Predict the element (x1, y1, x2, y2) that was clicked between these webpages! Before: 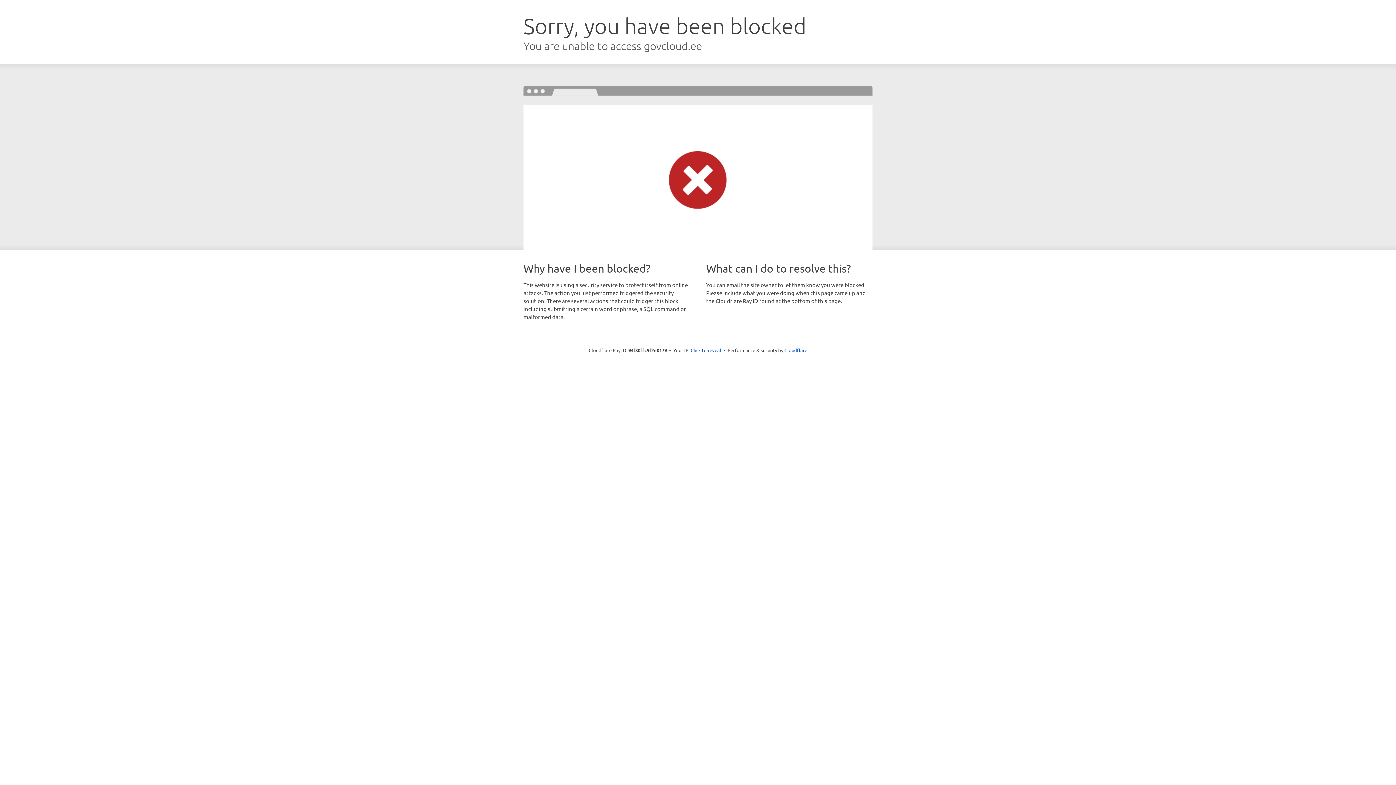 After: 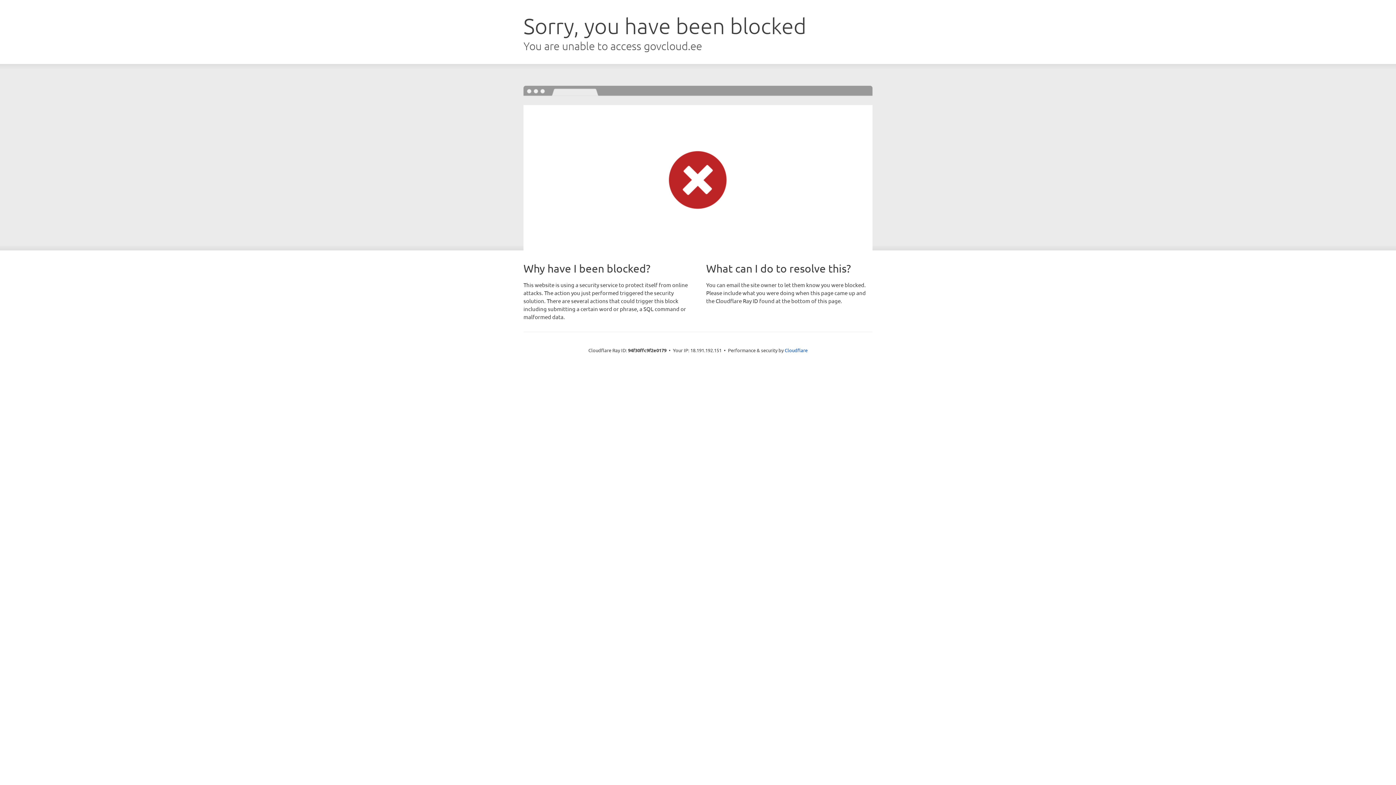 Action: bbox: (690, 346, 721, 353) label: Click to reveal